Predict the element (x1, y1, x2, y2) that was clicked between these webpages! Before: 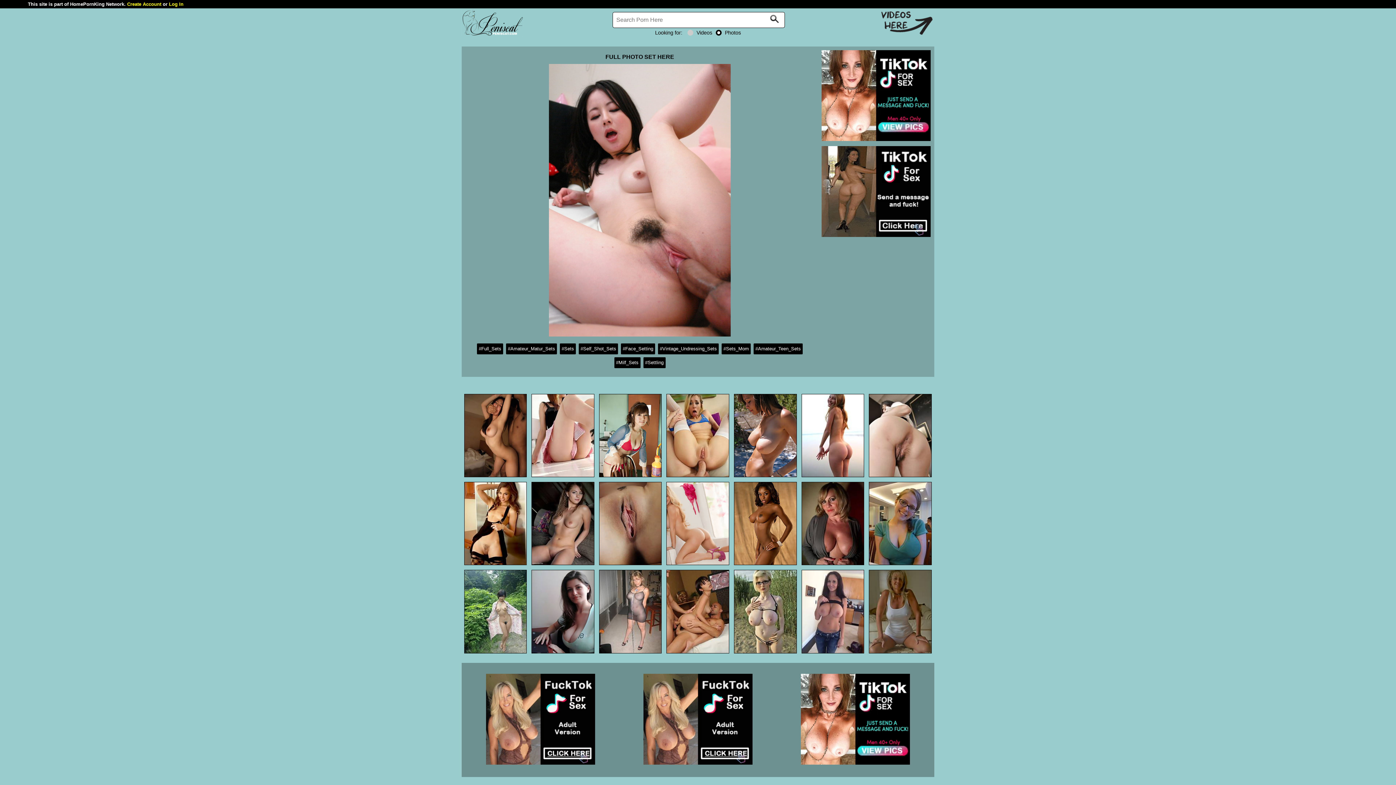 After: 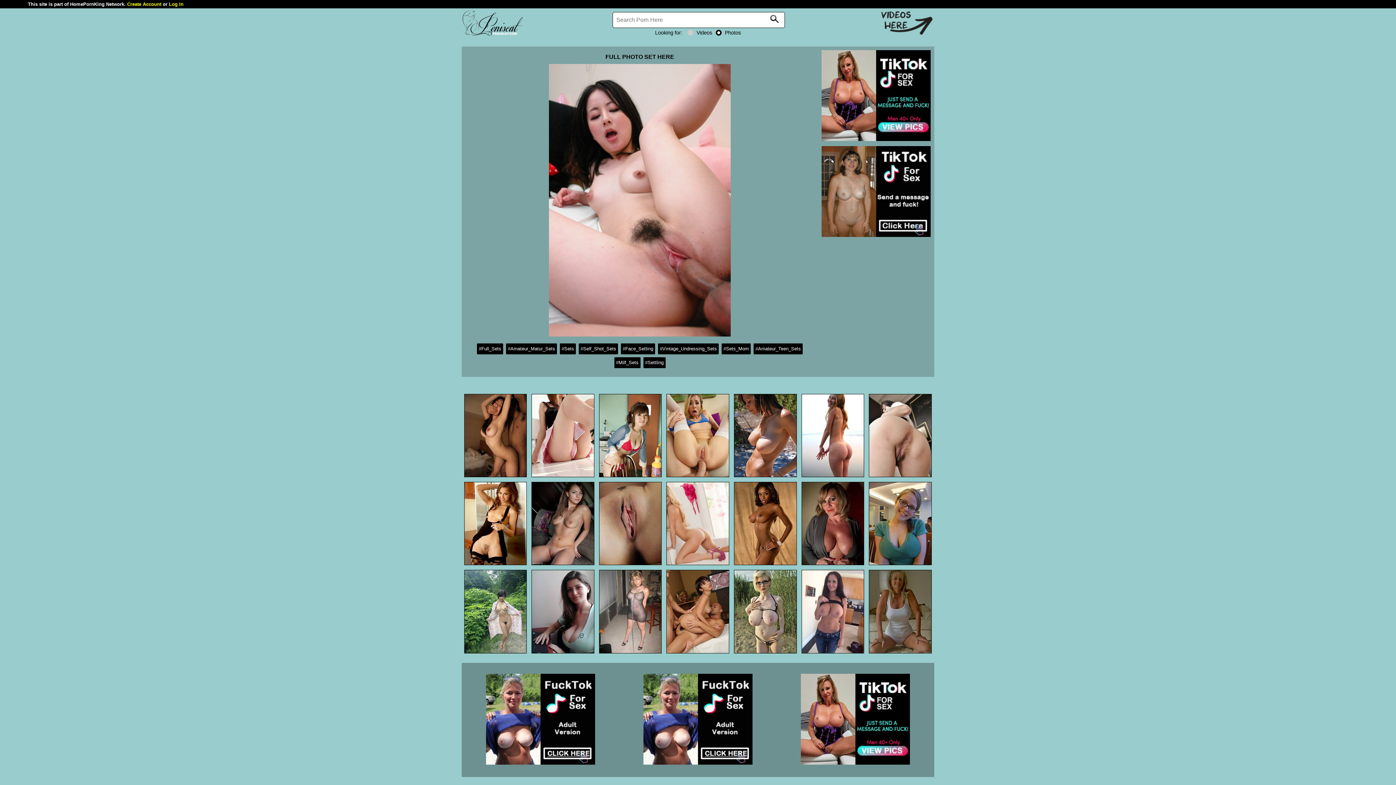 Action: bbox: (721, 343, 750, 354) label: #Sets_Mom